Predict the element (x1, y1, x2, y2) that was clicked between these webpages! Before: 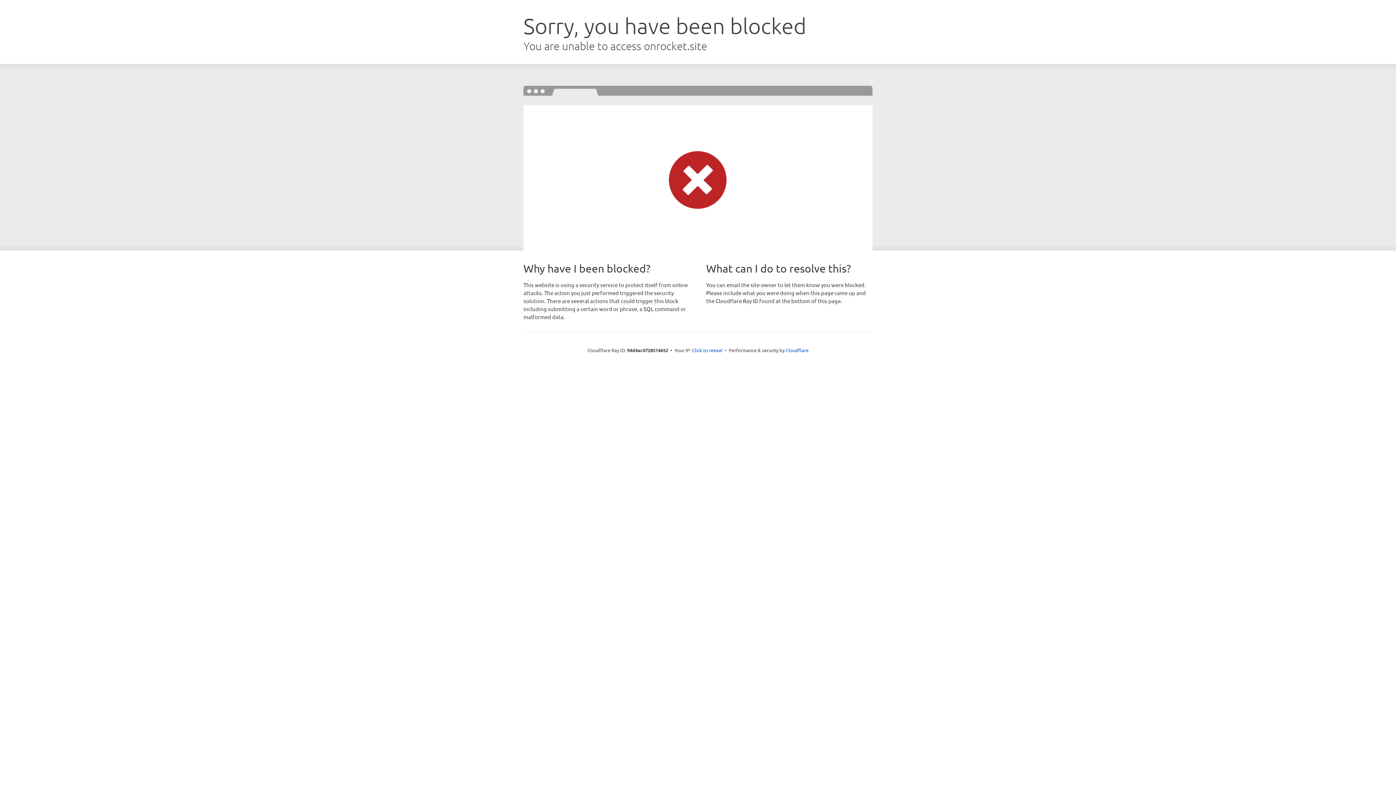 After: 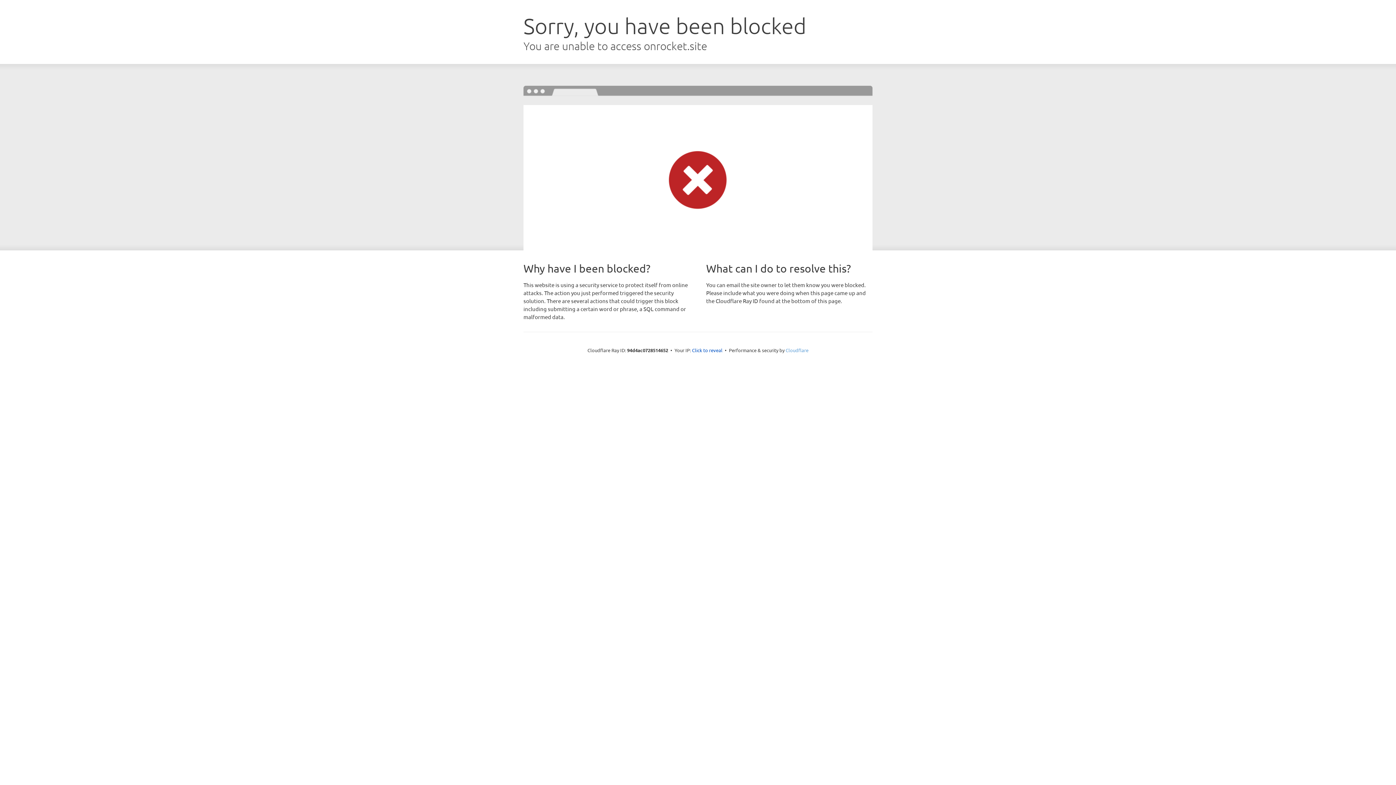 Action: bbox: (785, 347, 808, 353) label: Cloudflare